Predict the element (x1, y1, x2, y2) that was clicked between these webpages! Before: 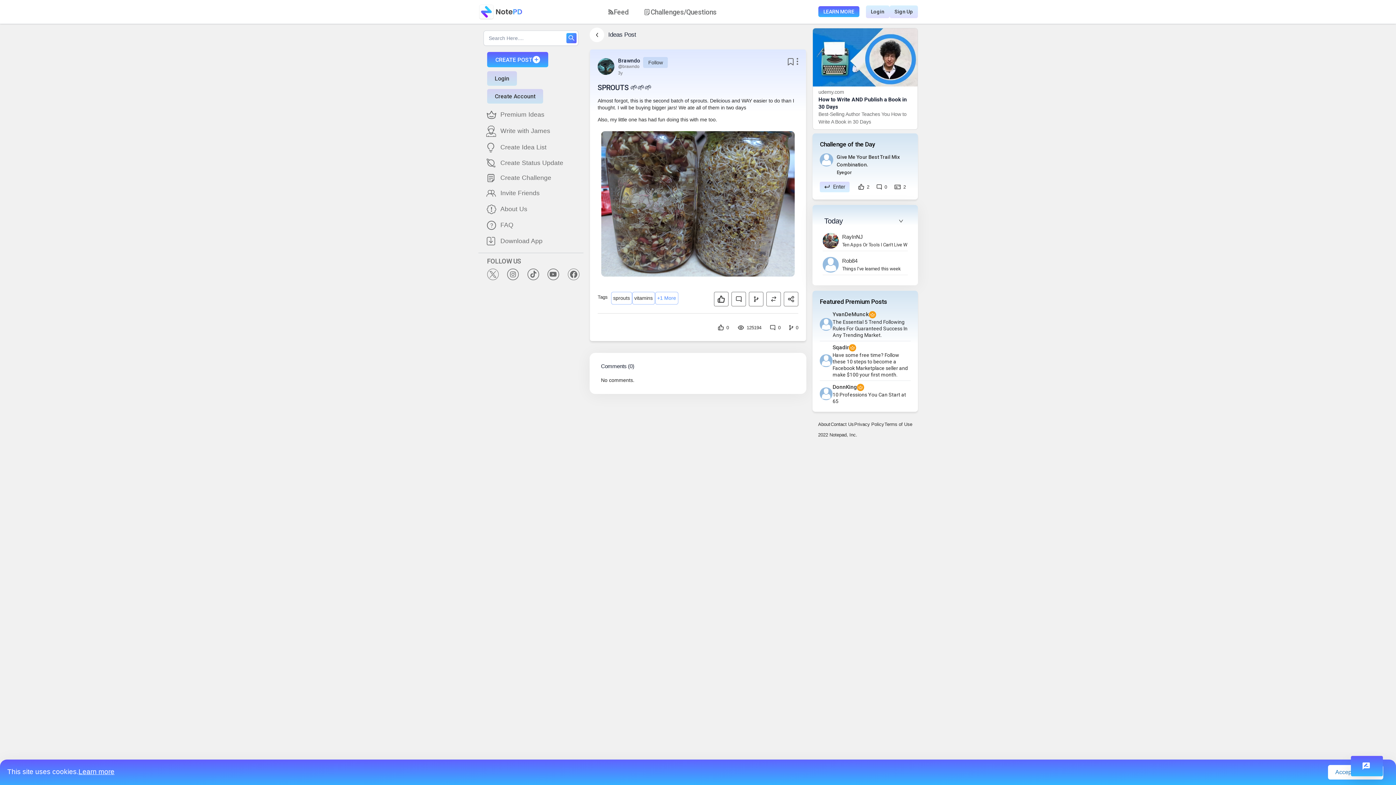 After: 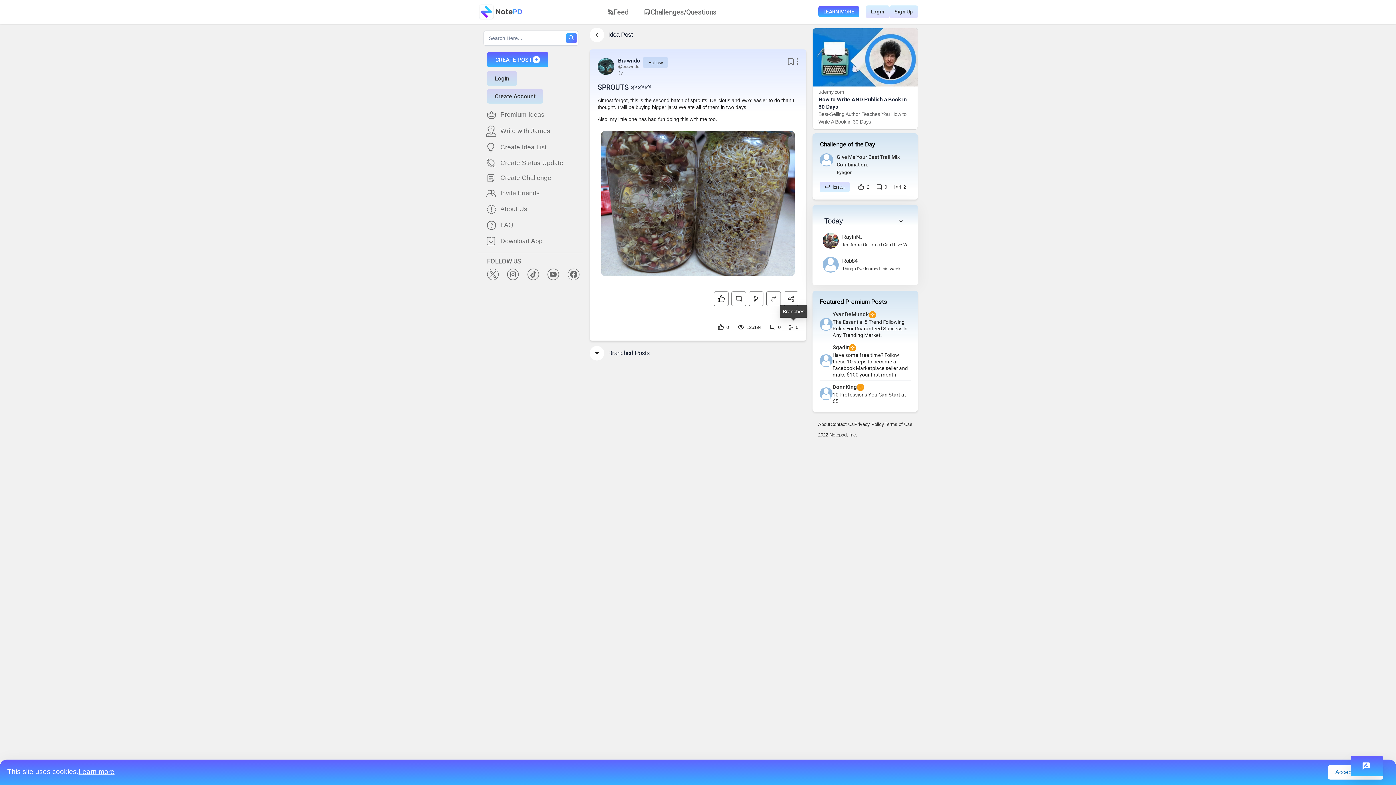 Action: label: 0 bbox: (780, 324, 798, 330)